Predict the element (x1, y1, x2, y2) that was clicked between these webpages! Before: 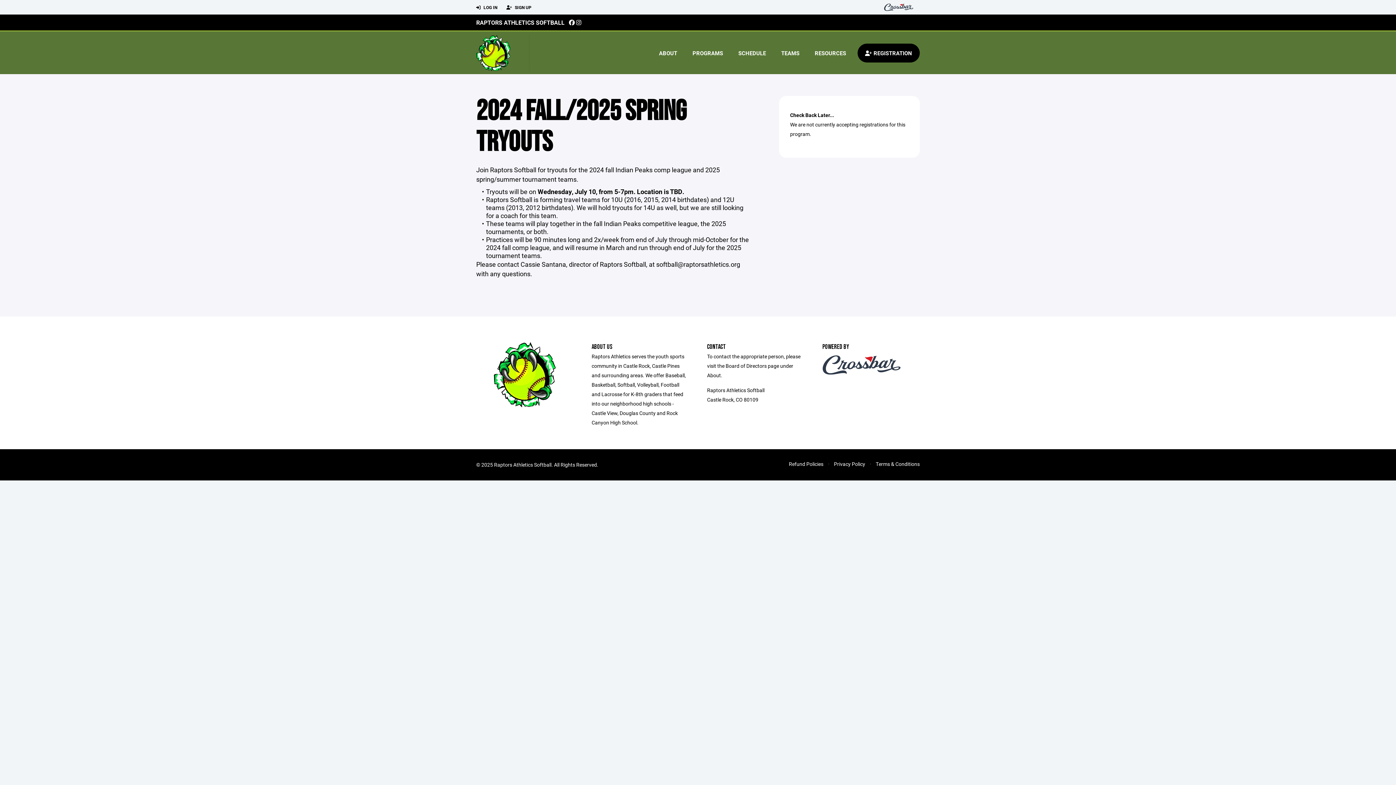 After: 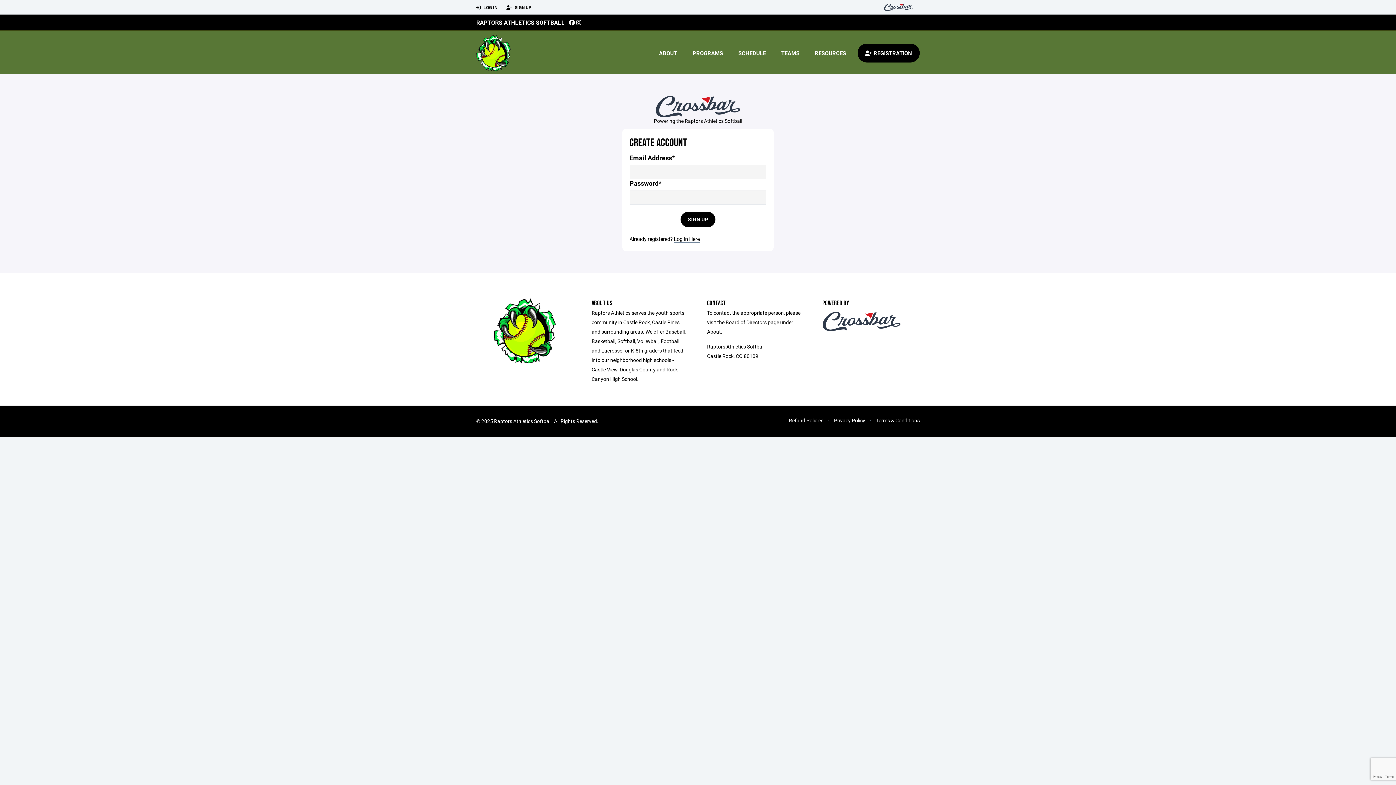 Action: bbox: (506, 0, 531, 14) label:  SIGN UP